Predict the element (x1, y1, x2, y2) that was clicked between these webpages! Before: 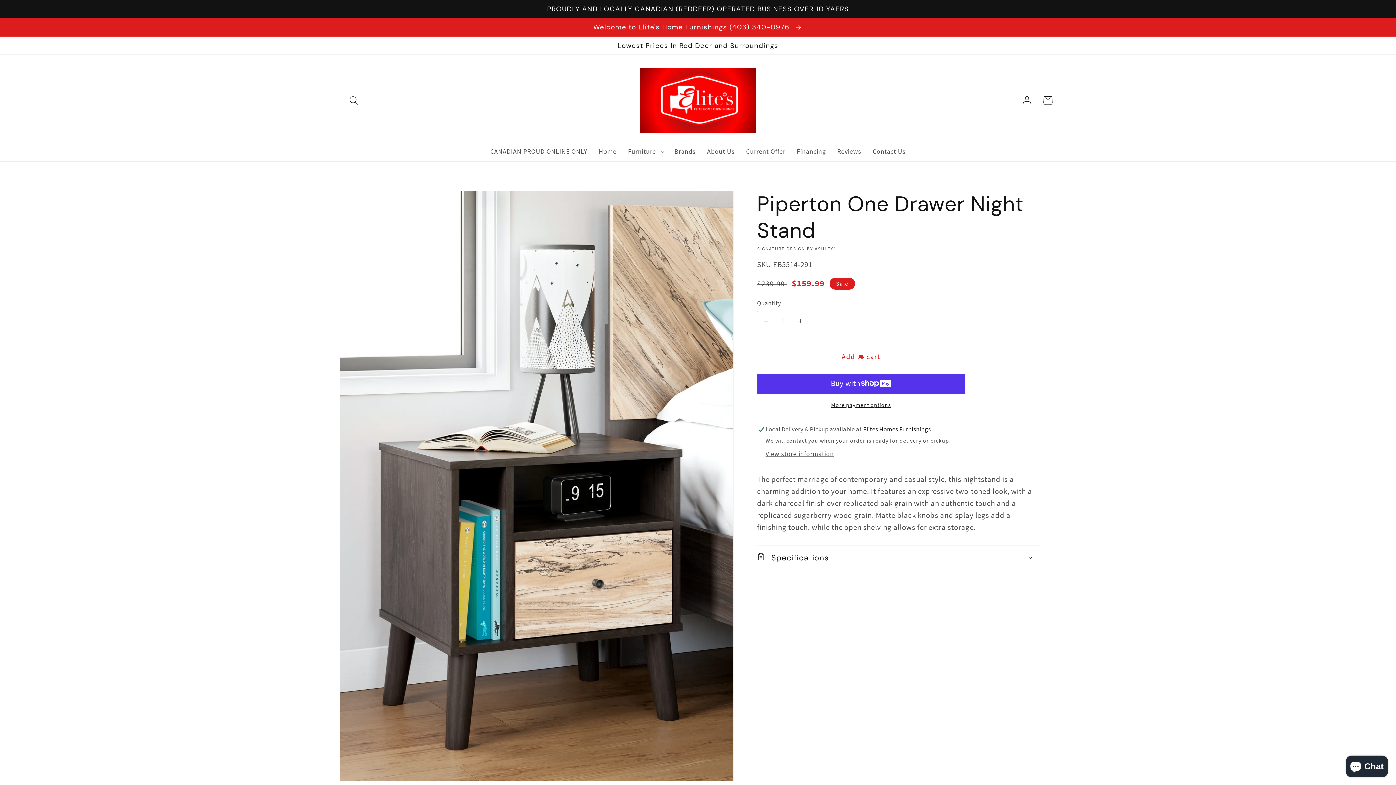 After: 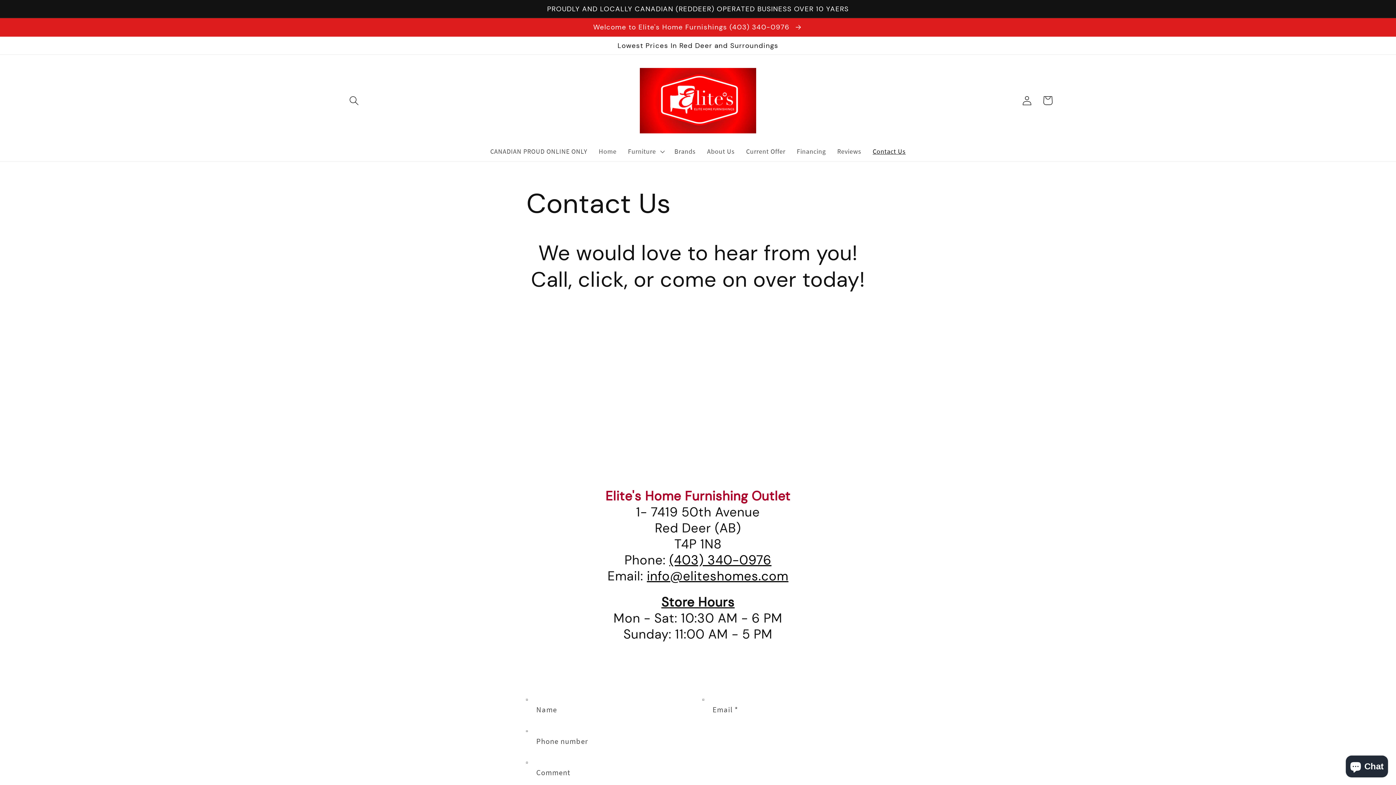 Action: label: Welcome to Elite's Home Furnishings (403) 340-0976  bbox: (0, 18, 1396, 36)